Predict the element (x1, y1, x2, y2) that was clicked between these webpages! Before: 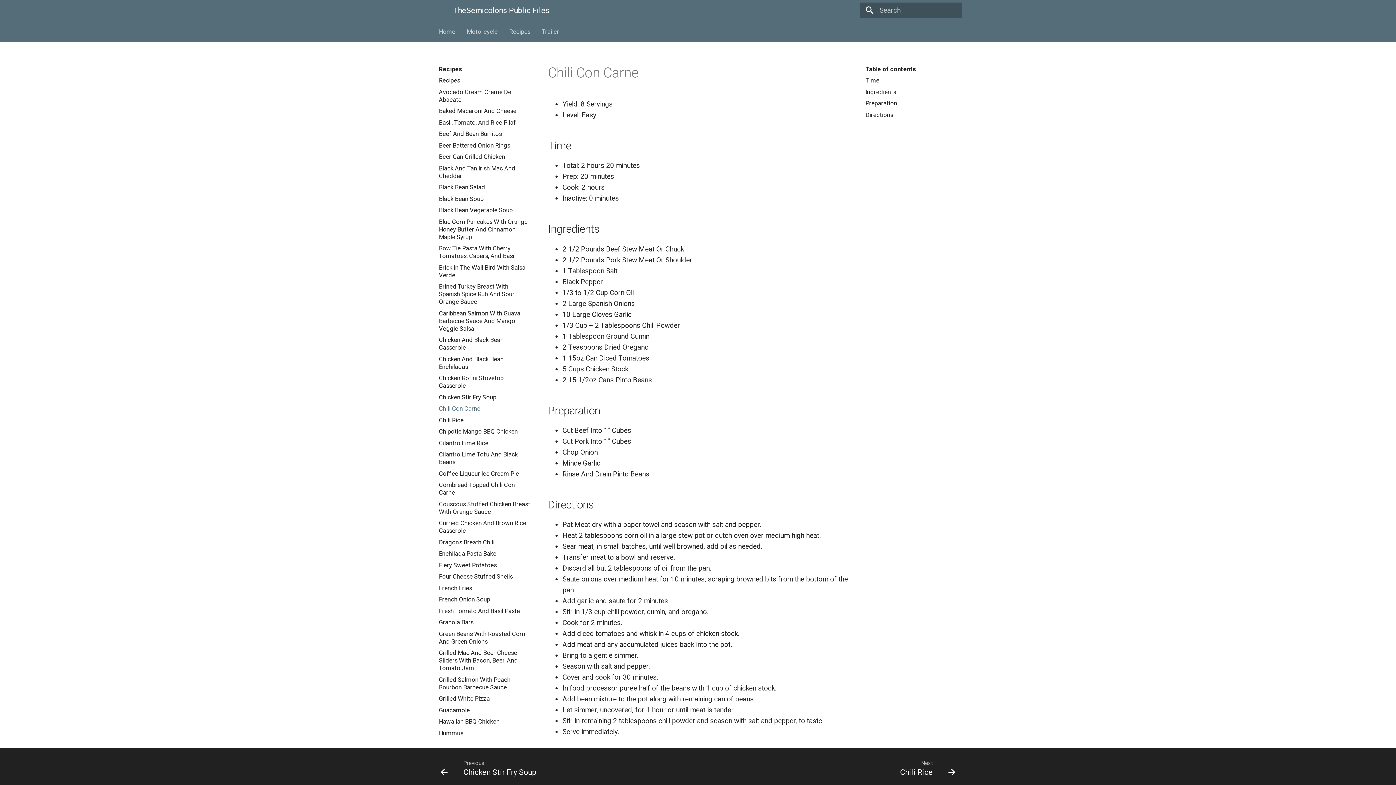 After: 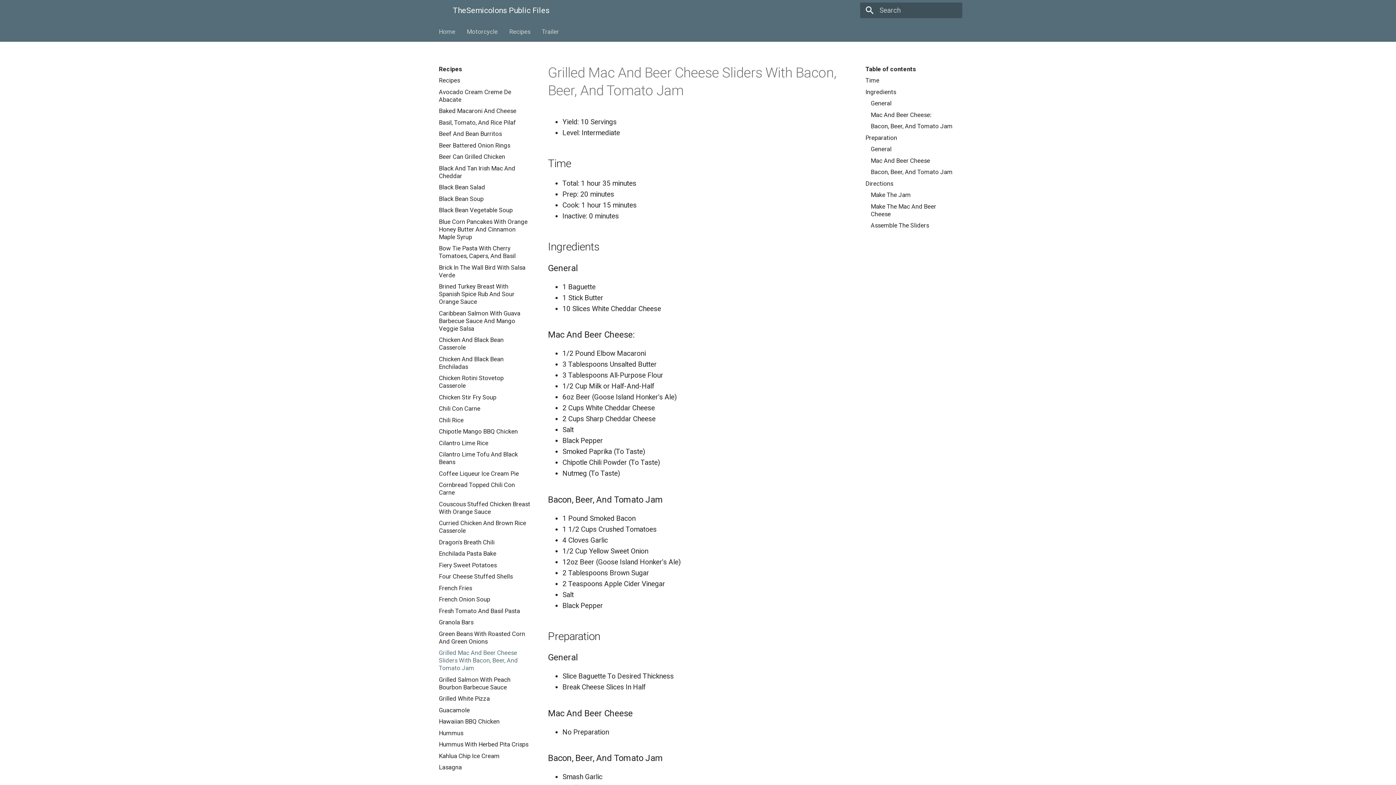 Action: label: Grilled Mac And Beer Cheese Sliders With Bacon, Beer, And Tomato Jam bbox: (438, 649, 530, 672)